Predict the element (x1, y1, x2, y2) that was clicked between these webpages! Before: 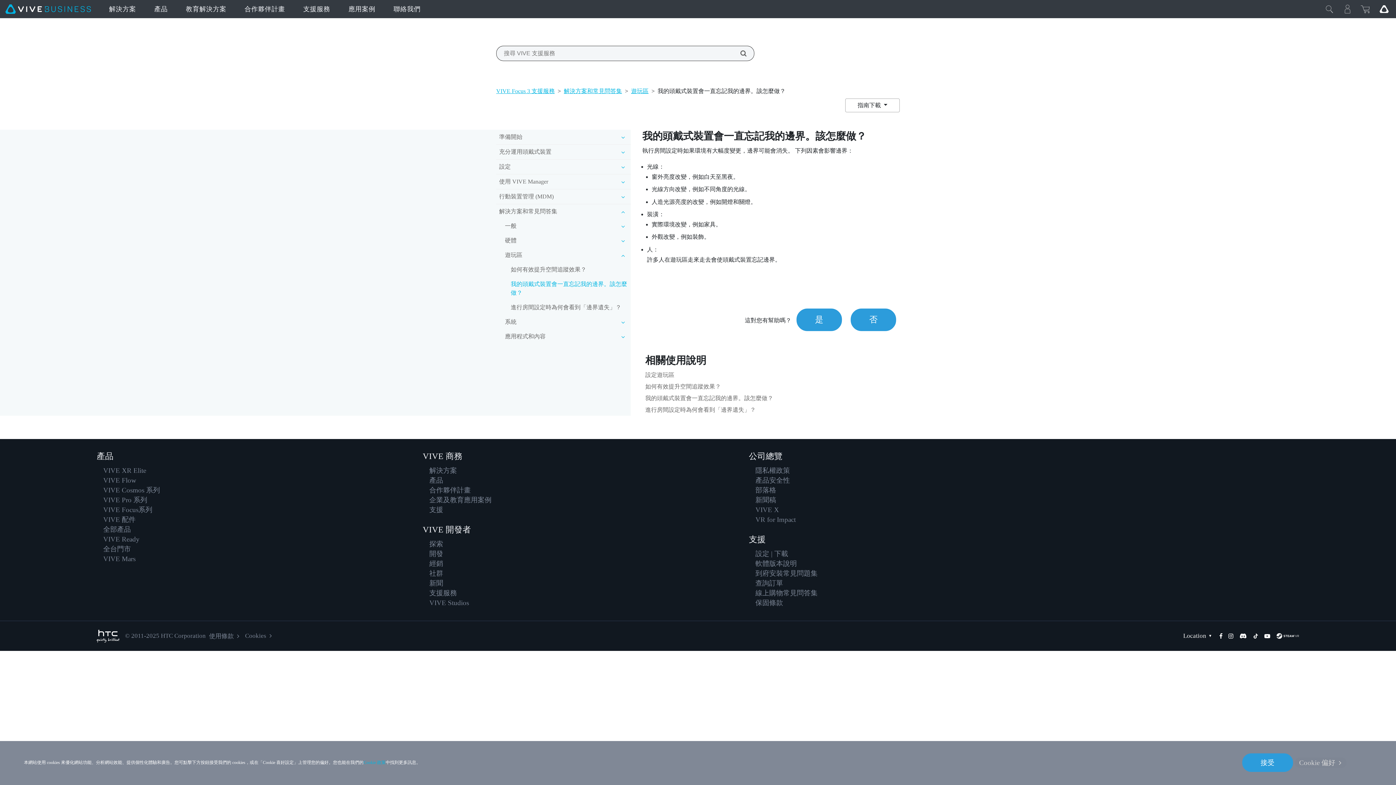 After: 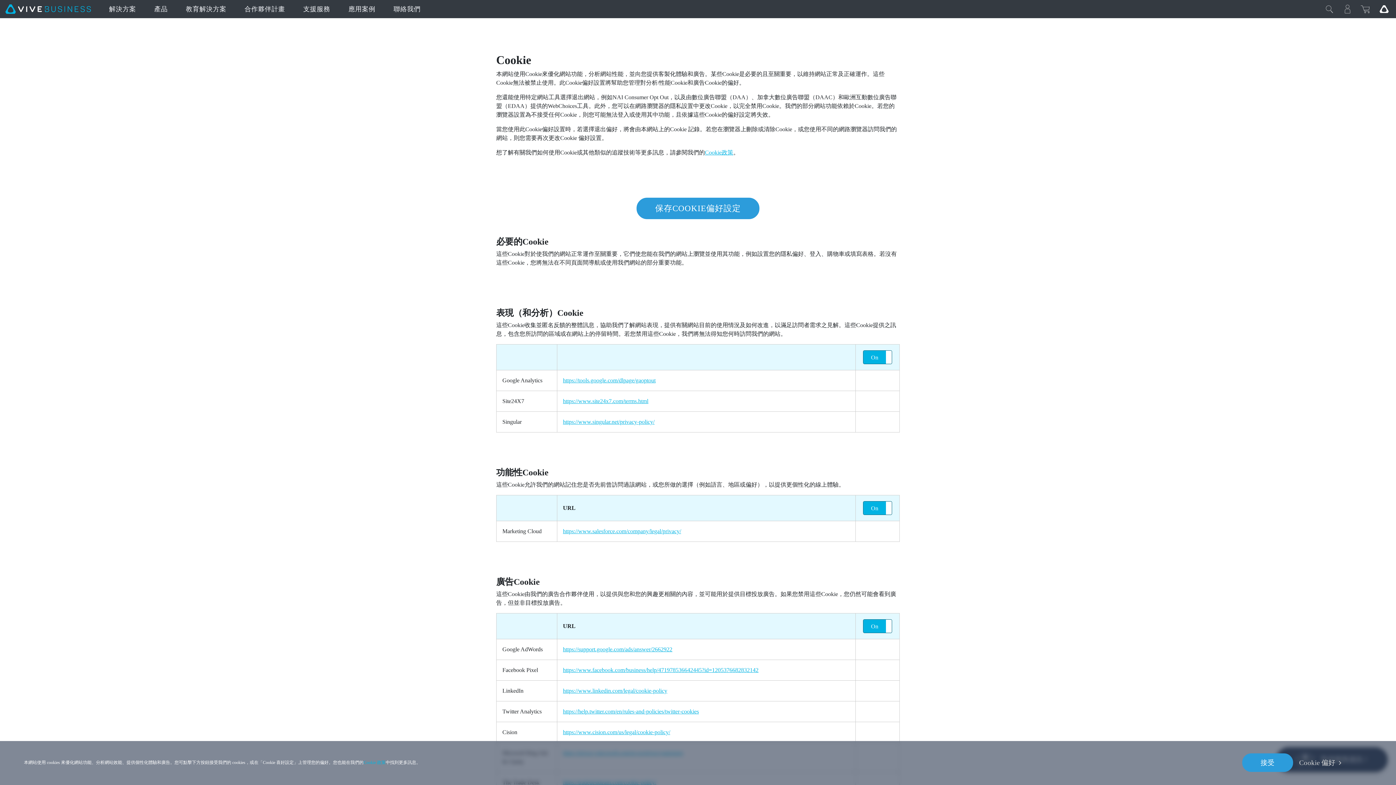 Action: label: Cookie 偏好 bbox: (1295, 757, 1346, 768)